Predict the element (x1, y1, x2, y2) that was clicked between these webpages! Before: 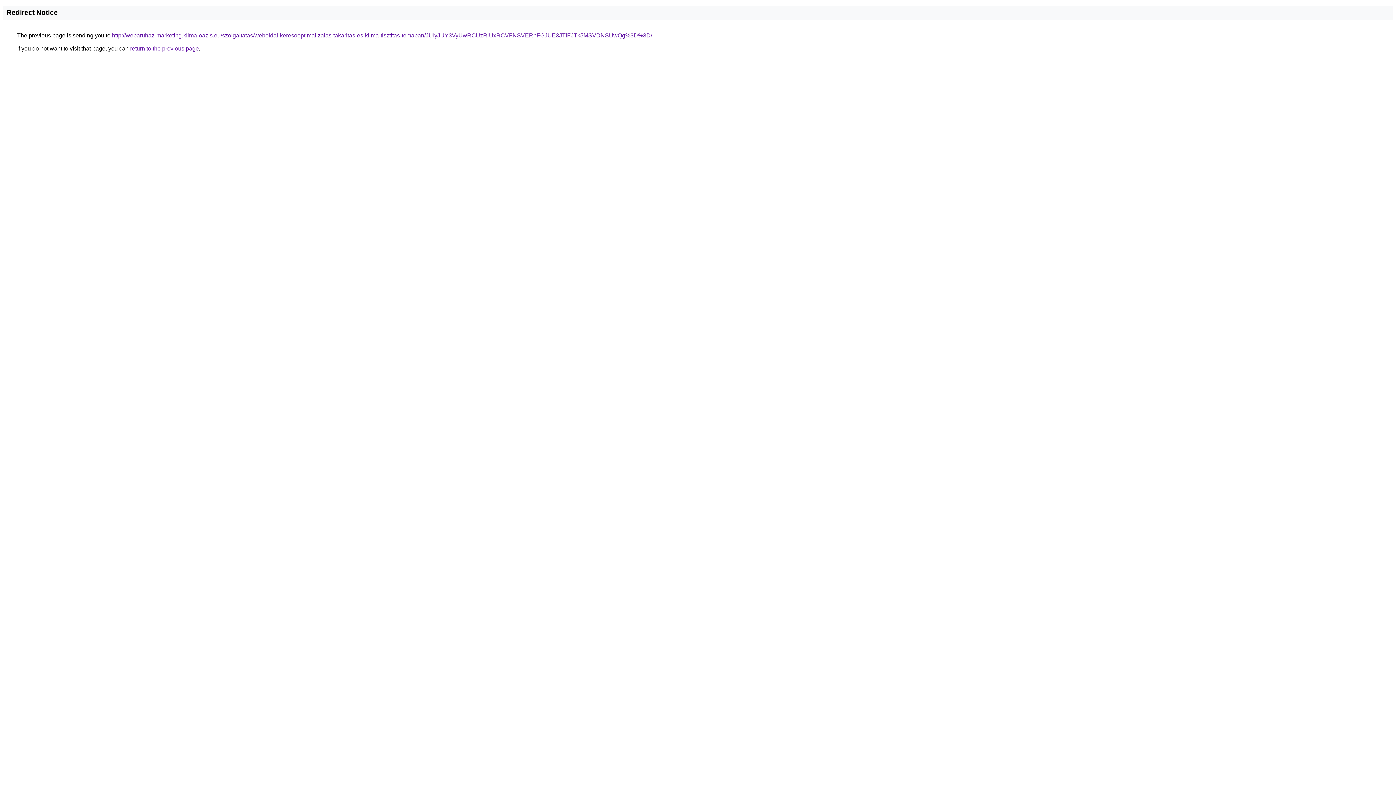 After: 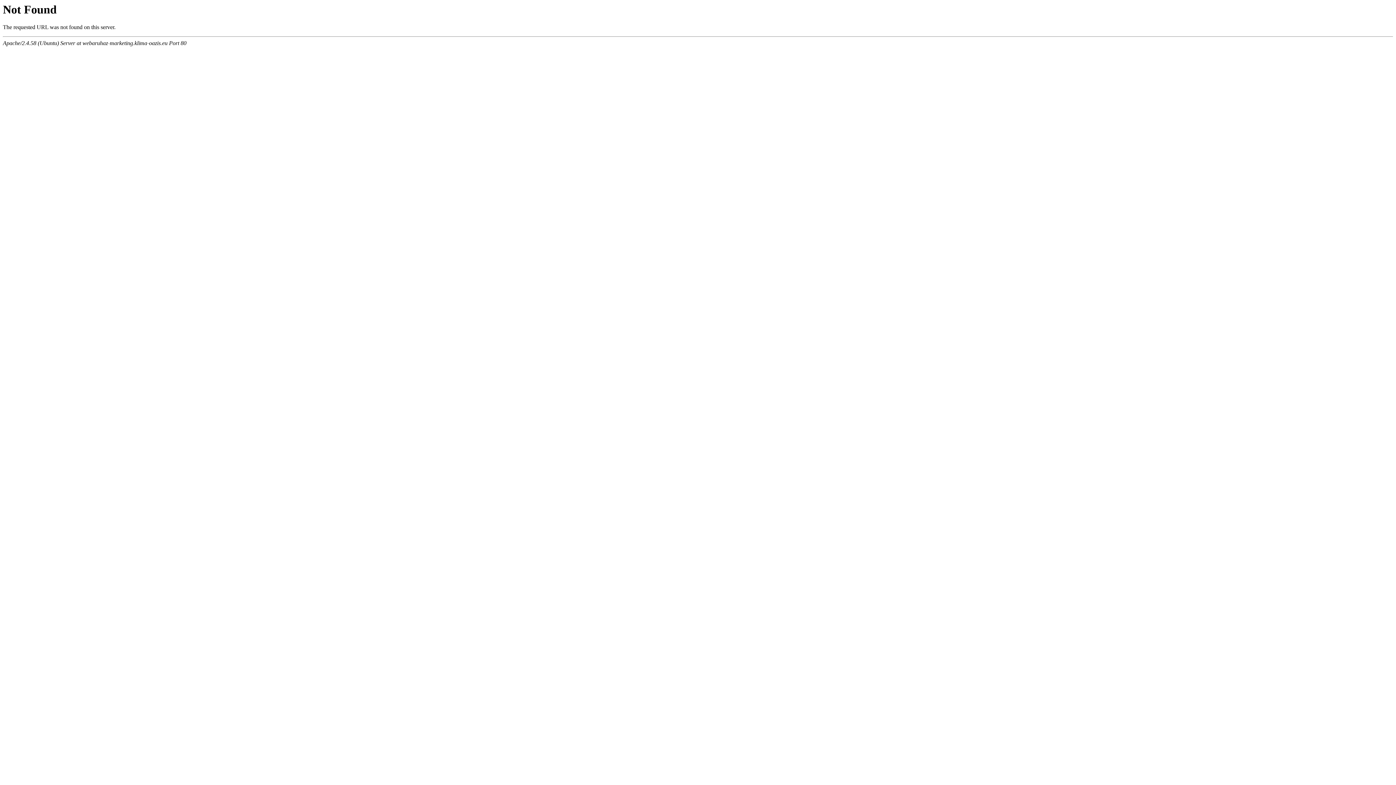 Action: bbox: (112, 32, 652, 38) label: http://webaruhaz-marketing.klima-oazis.eu/szolgaltatas/weboldal-keresooptimalizalas-takaritas-es-klima-tisztitas-temaban/JUIyJUY3VyUwRCUzRiUxRCVFNSVERnFGJUE3JTlFJTk5MSVDNSUwQg%3D%3D/